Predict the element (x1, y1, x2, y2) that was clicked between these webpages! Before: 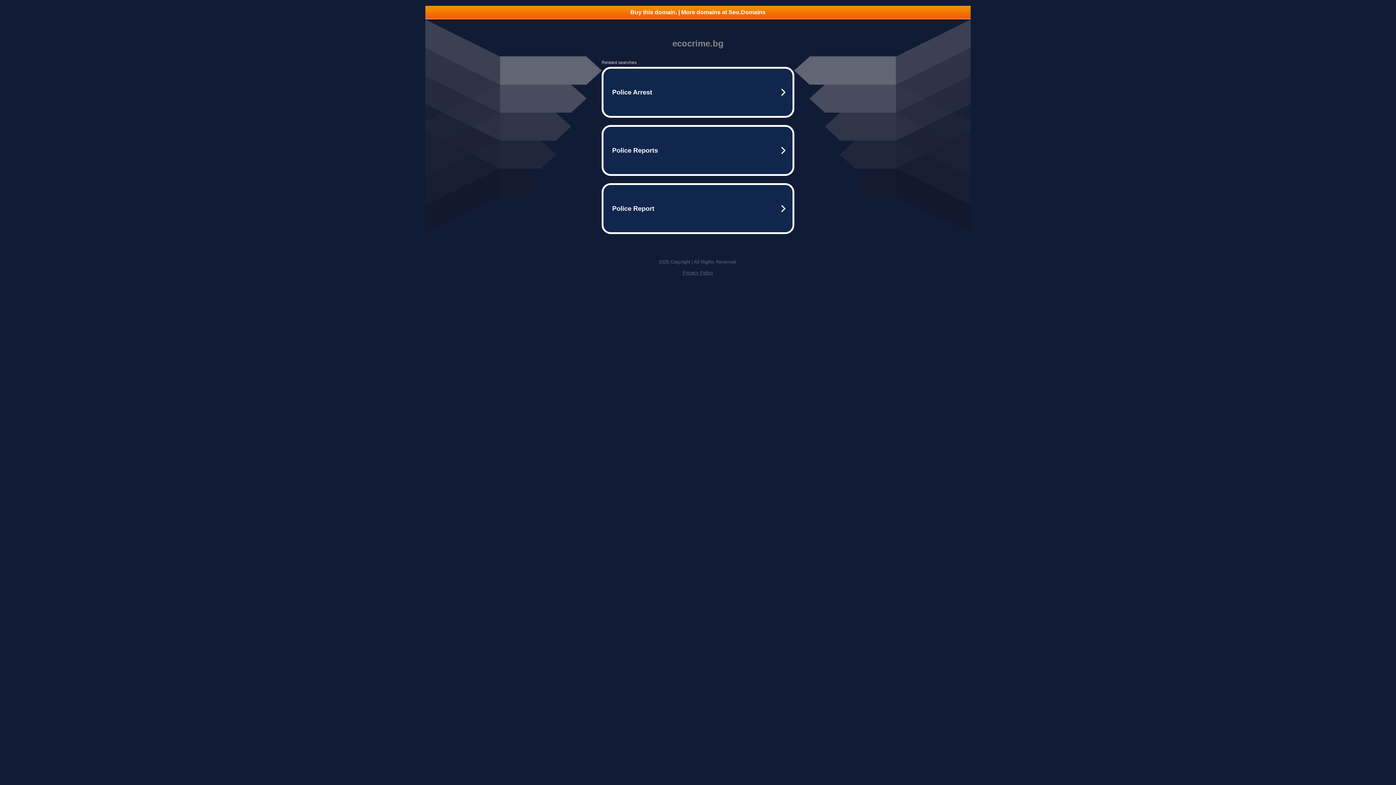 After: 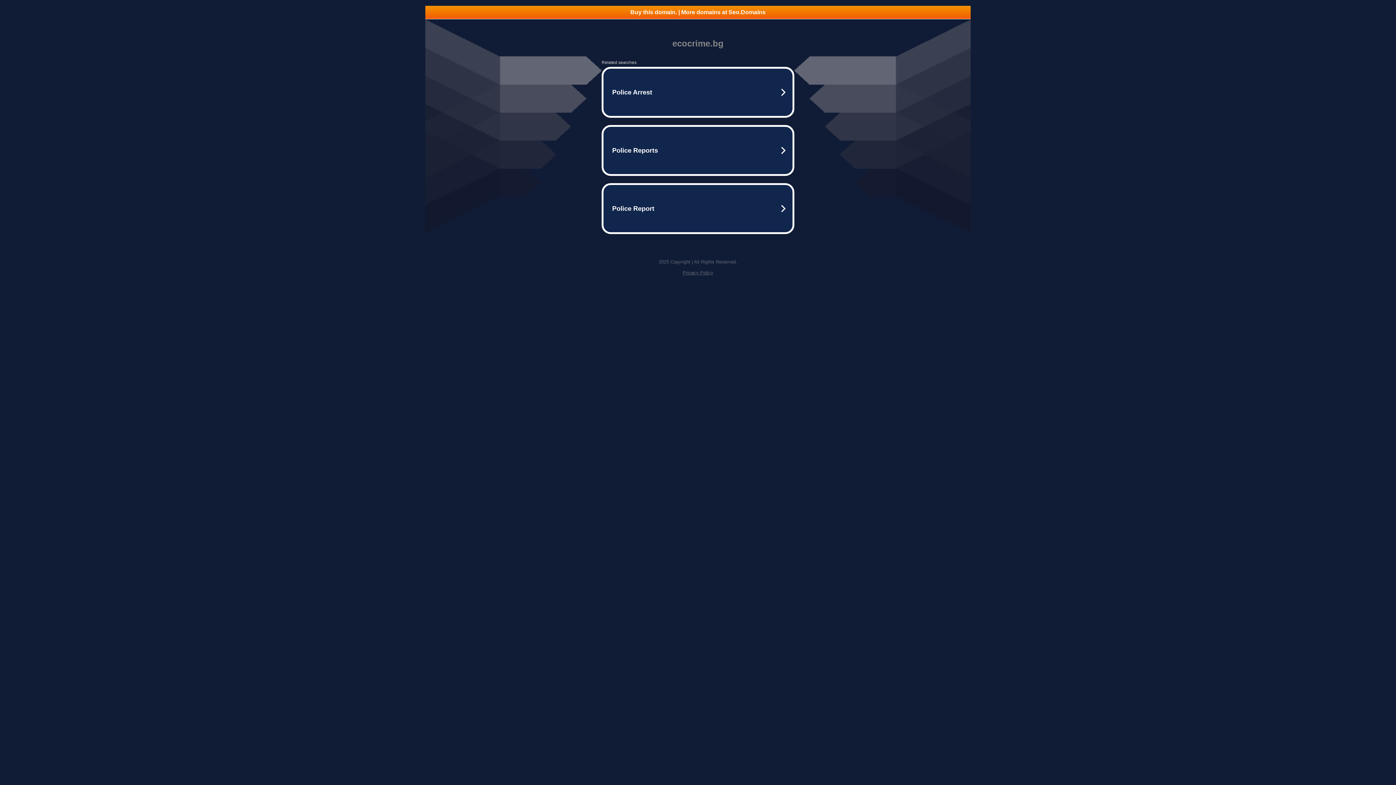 Action: bbox: (425, 5, 970, 18) label: Buy this domain. | More domains at Seo.Domains